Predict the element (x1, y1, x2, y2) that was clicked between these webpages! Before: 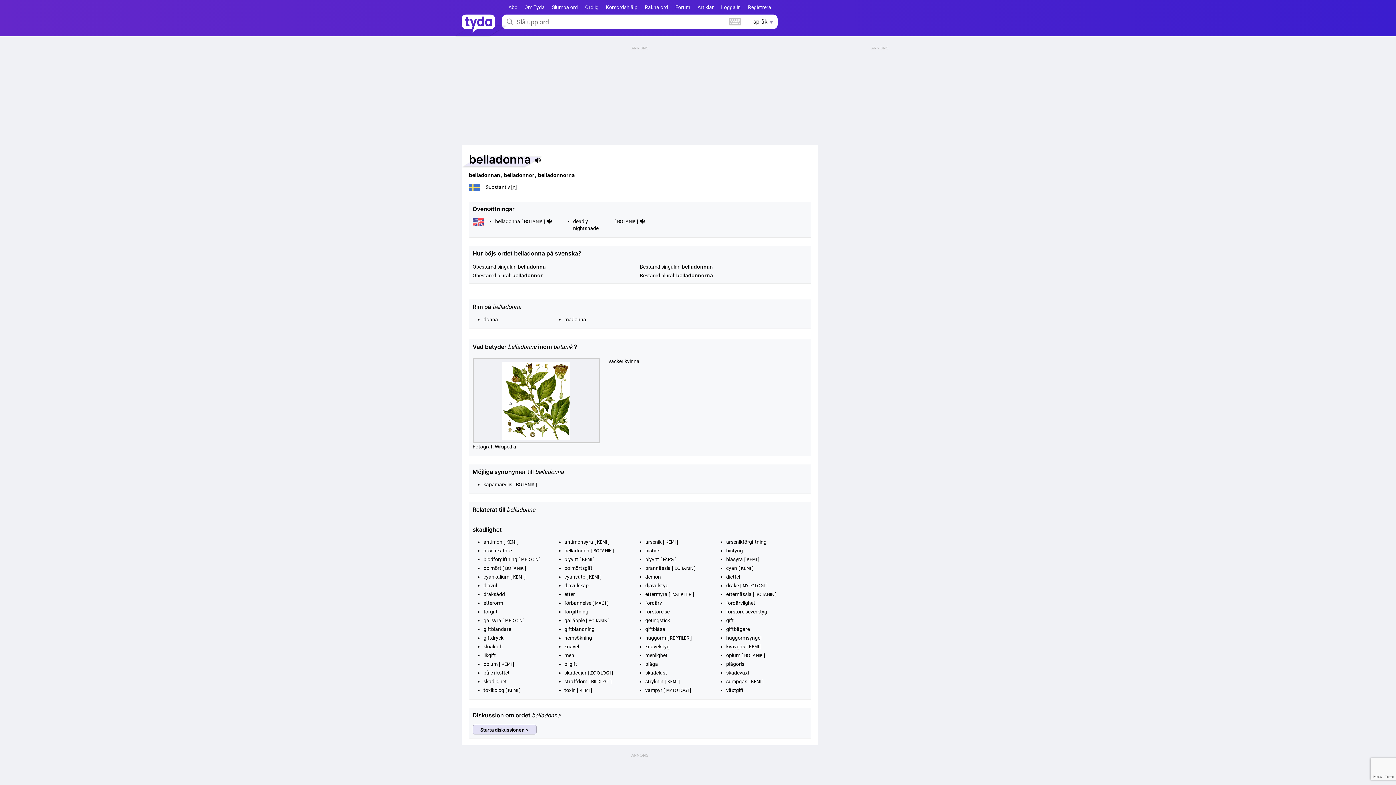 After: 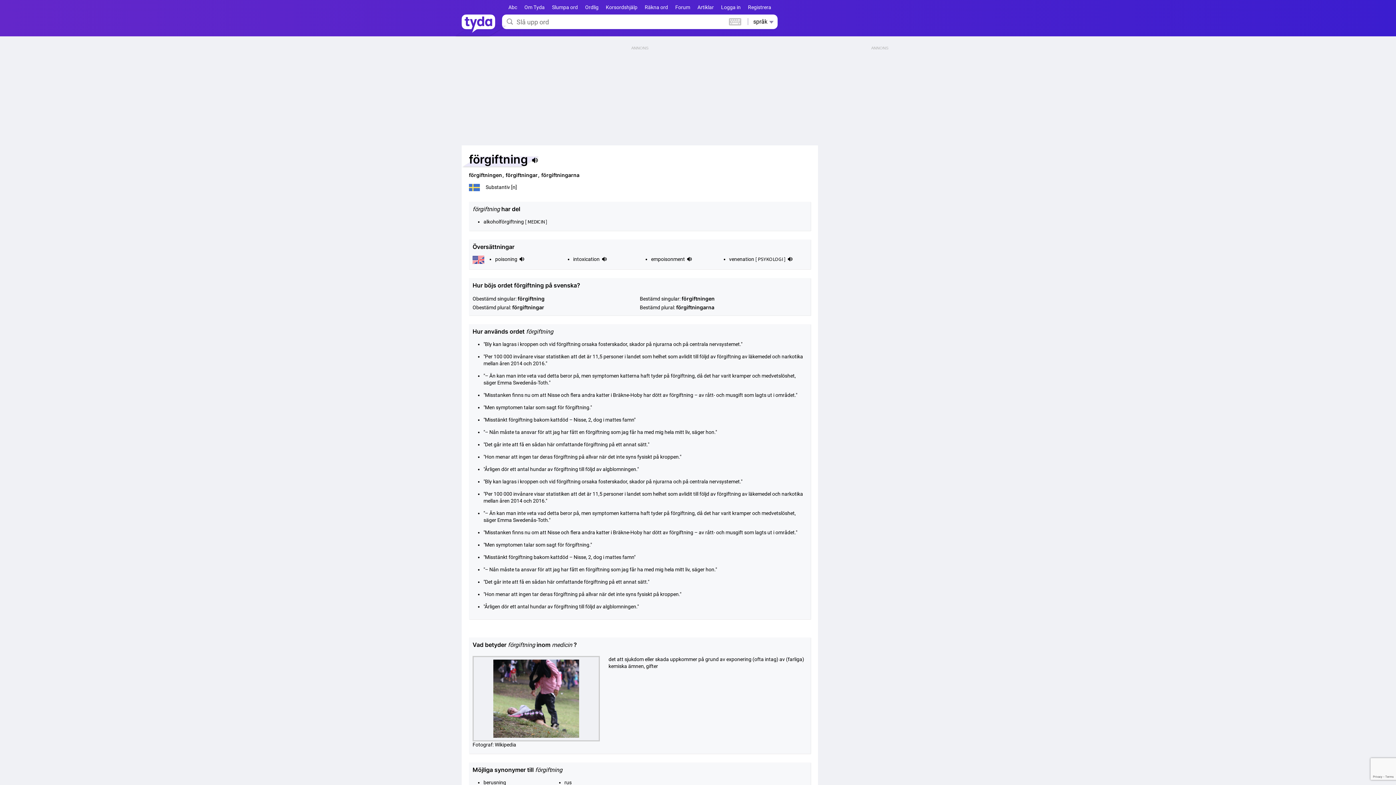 Action: label: förgiftning bbox: (564, 609, 588, 614)